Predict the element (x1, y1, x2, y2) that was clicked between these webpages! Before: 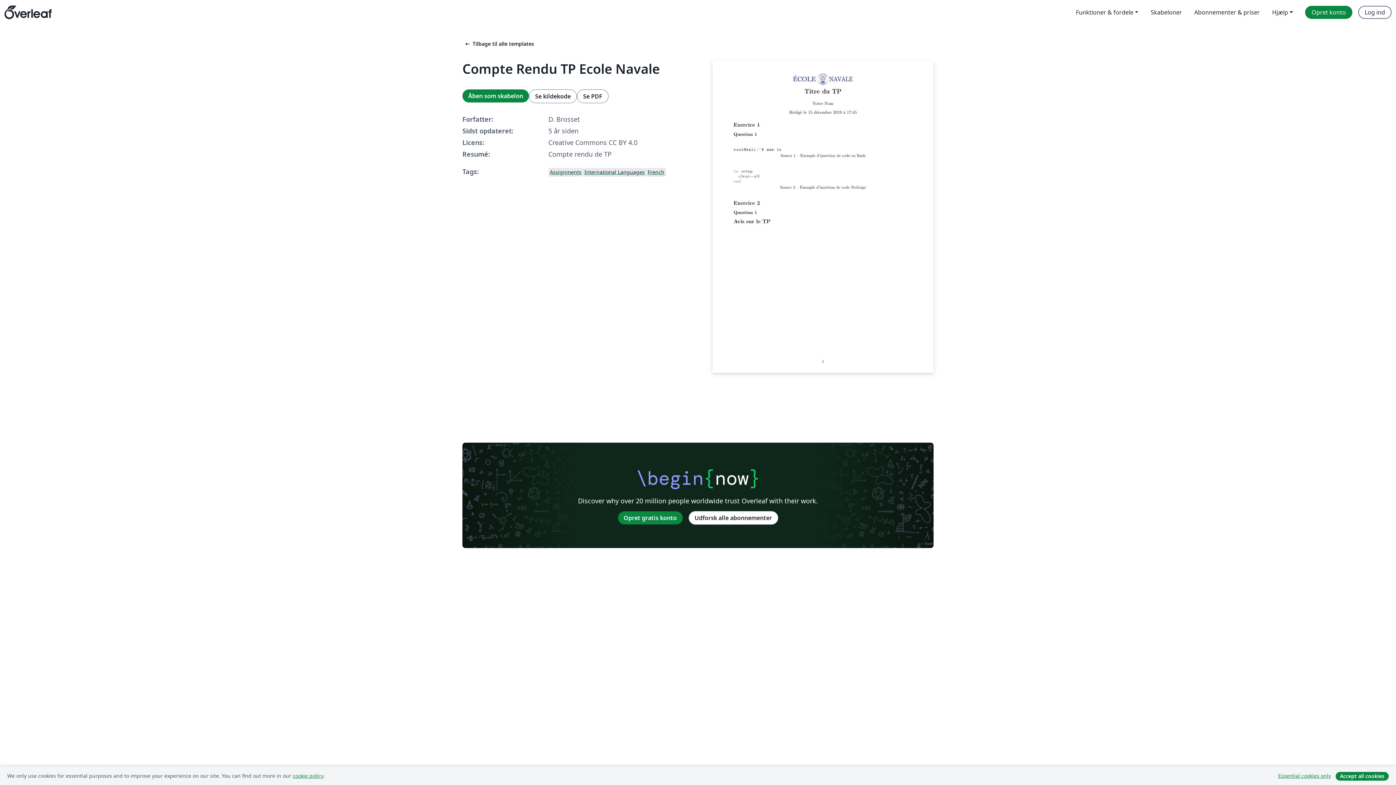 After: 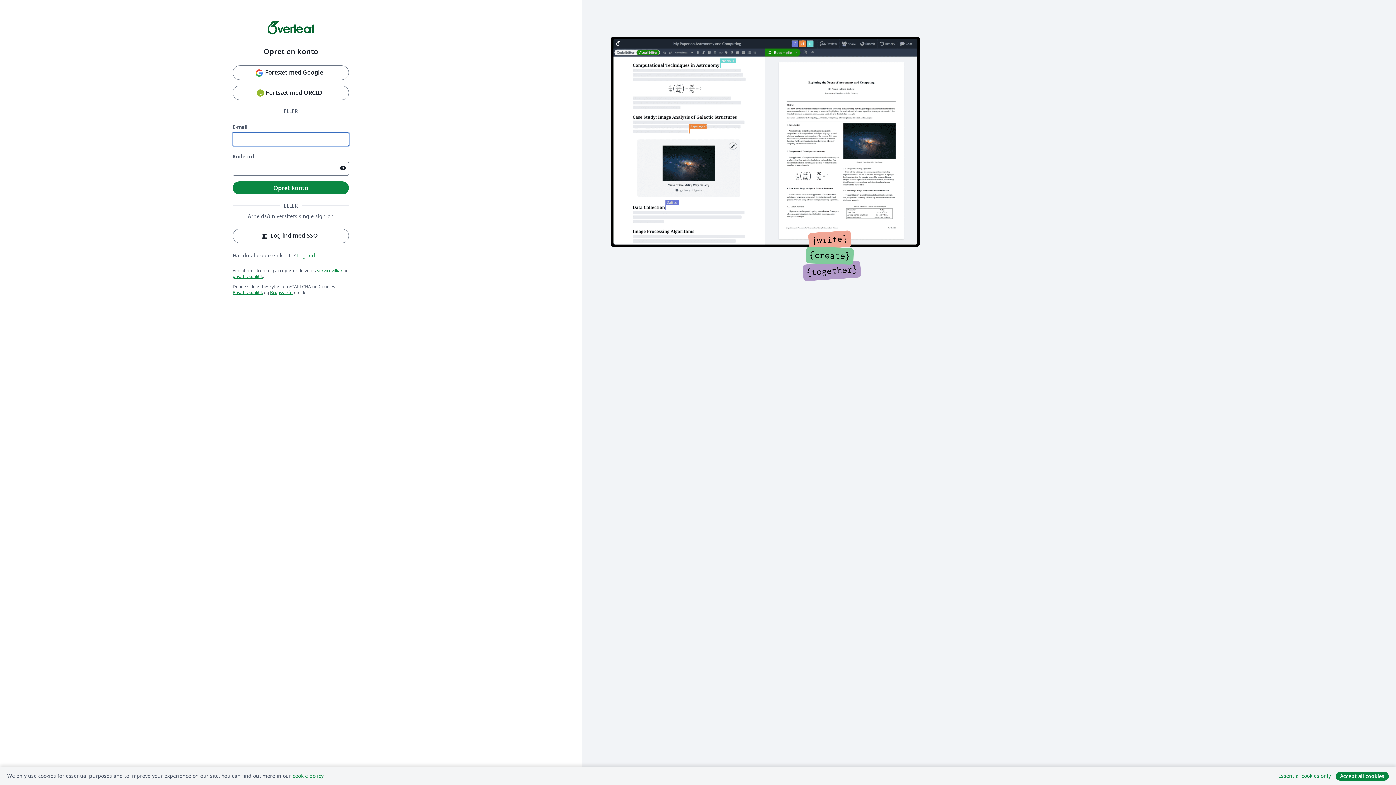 Action: bbox: (1305, 5, 1352, 18) label: Opret konto